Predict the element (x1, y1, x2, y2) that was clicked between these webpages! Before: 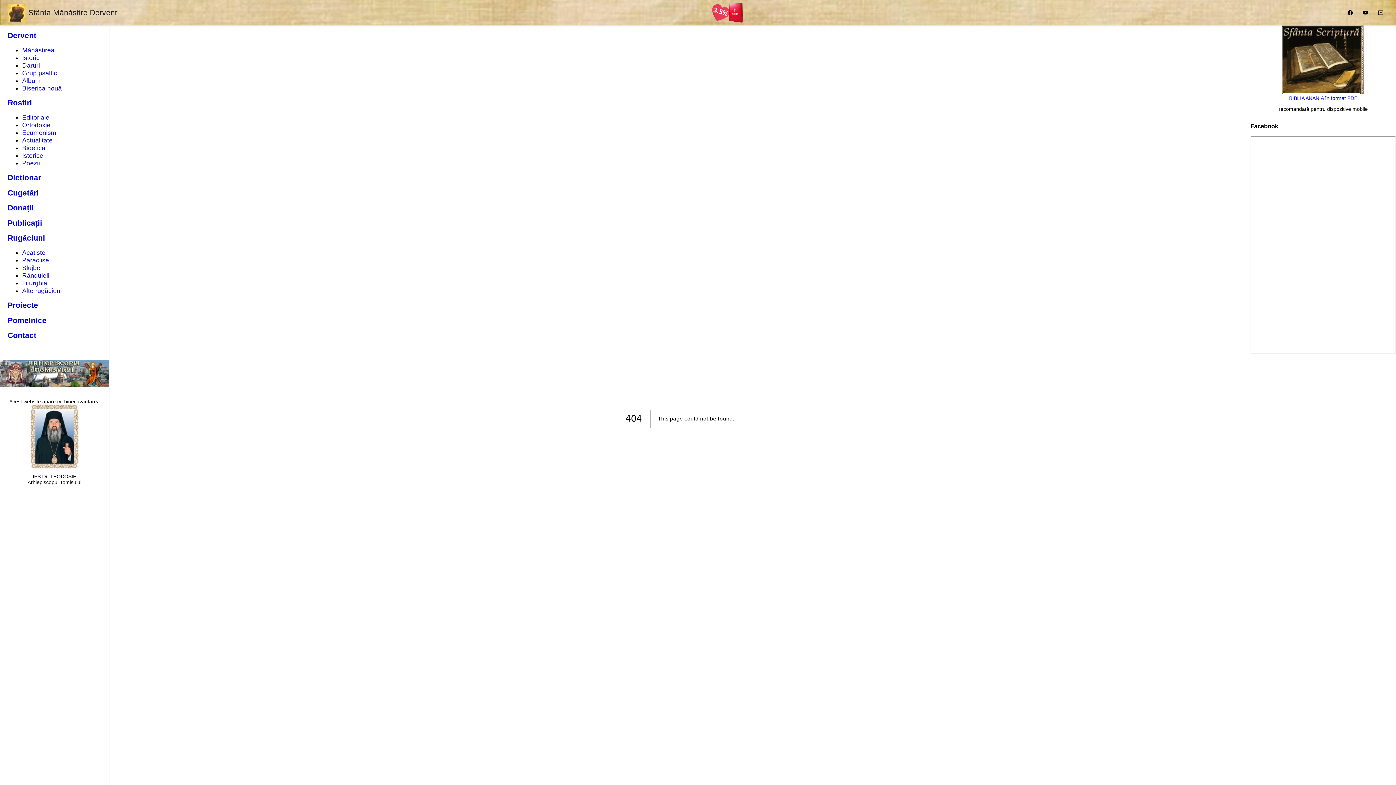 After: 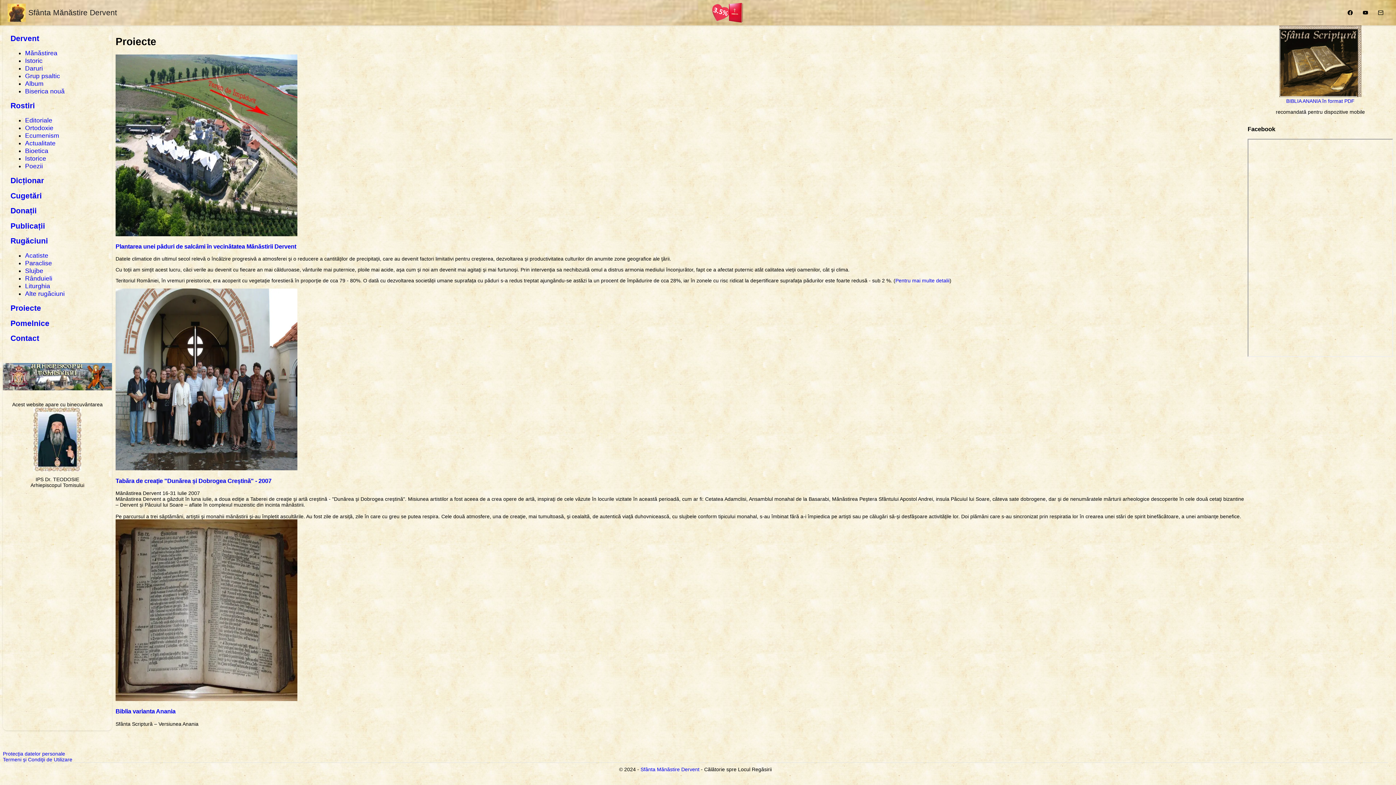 Action: bbox: (7, 301, 38, 309) label: Proiecte